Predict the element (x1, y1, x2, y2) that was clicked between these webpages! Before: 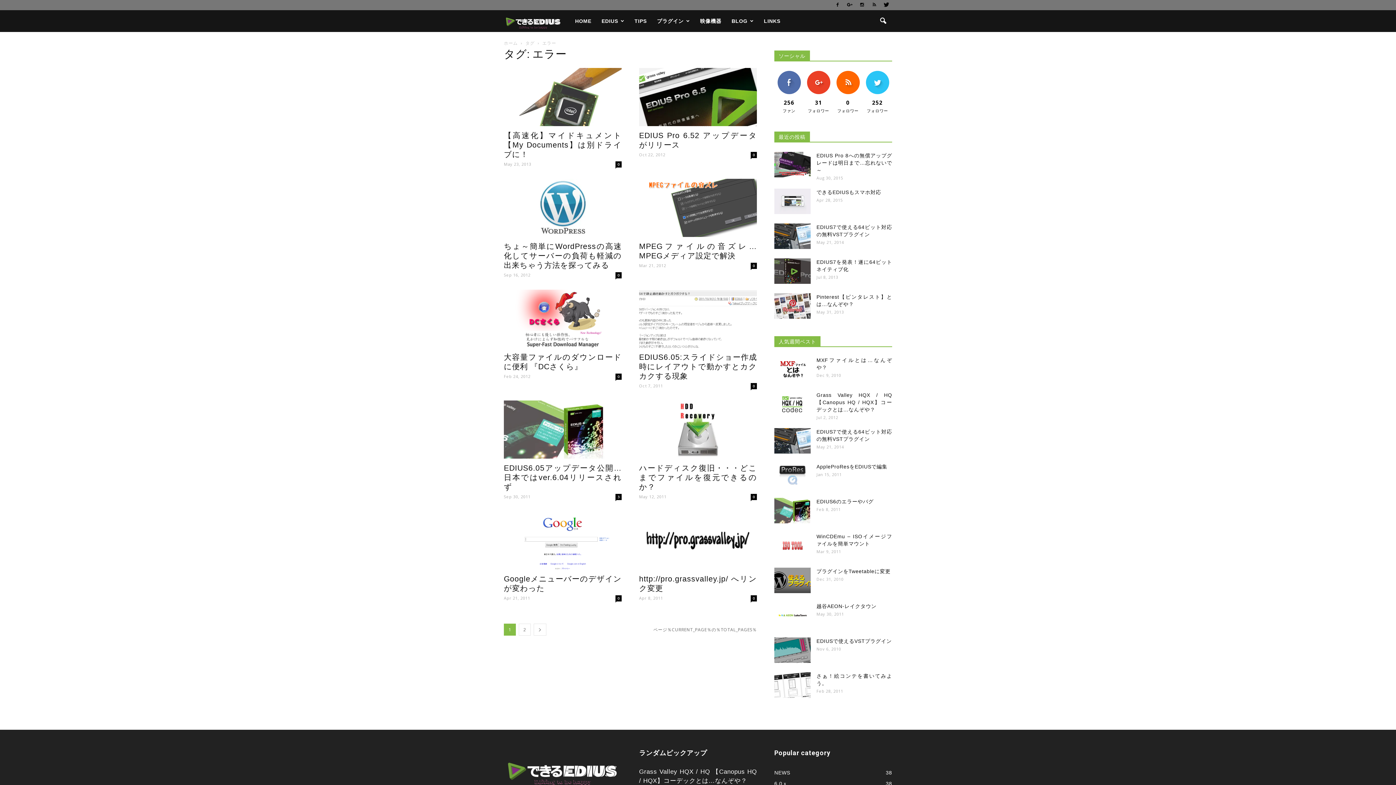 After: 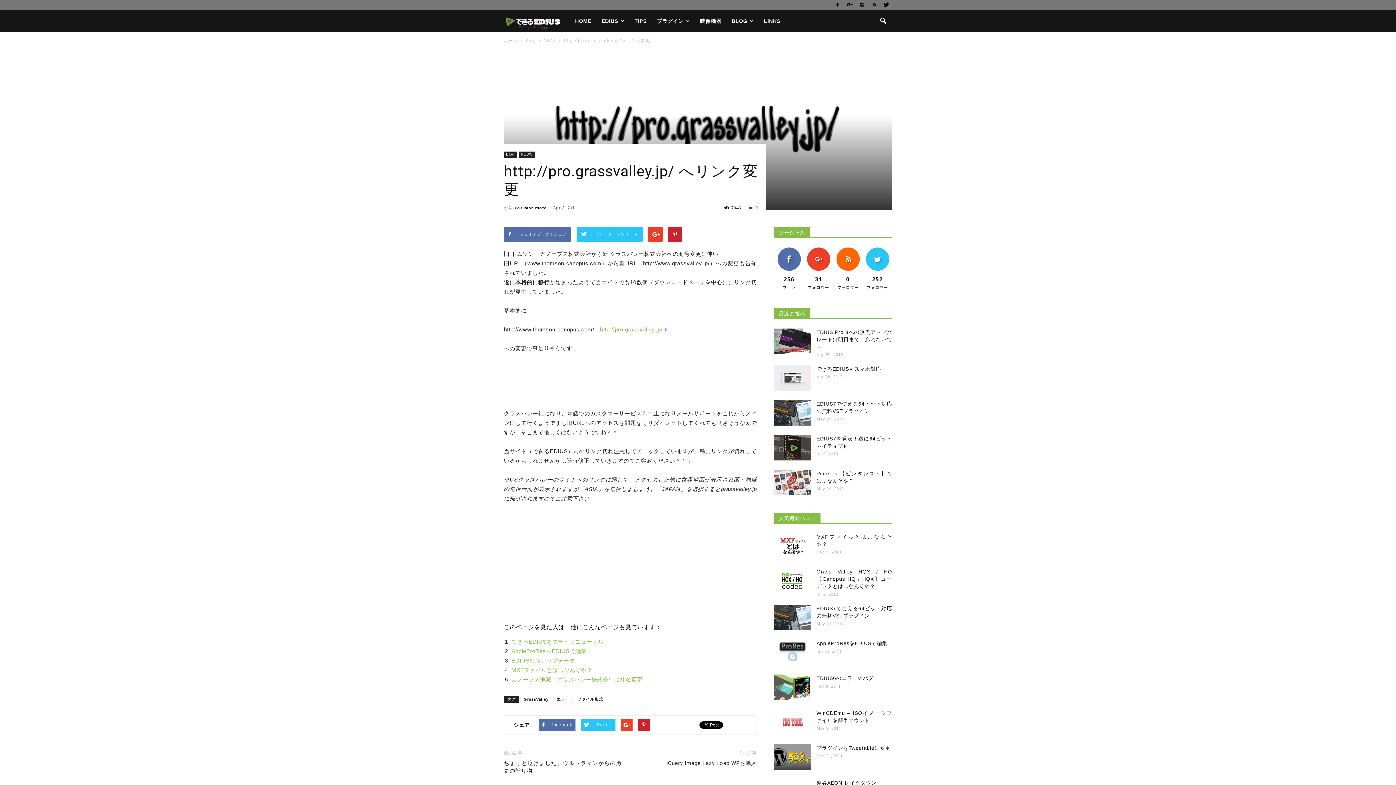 Action: bbox: (639, 511, 757, 569)